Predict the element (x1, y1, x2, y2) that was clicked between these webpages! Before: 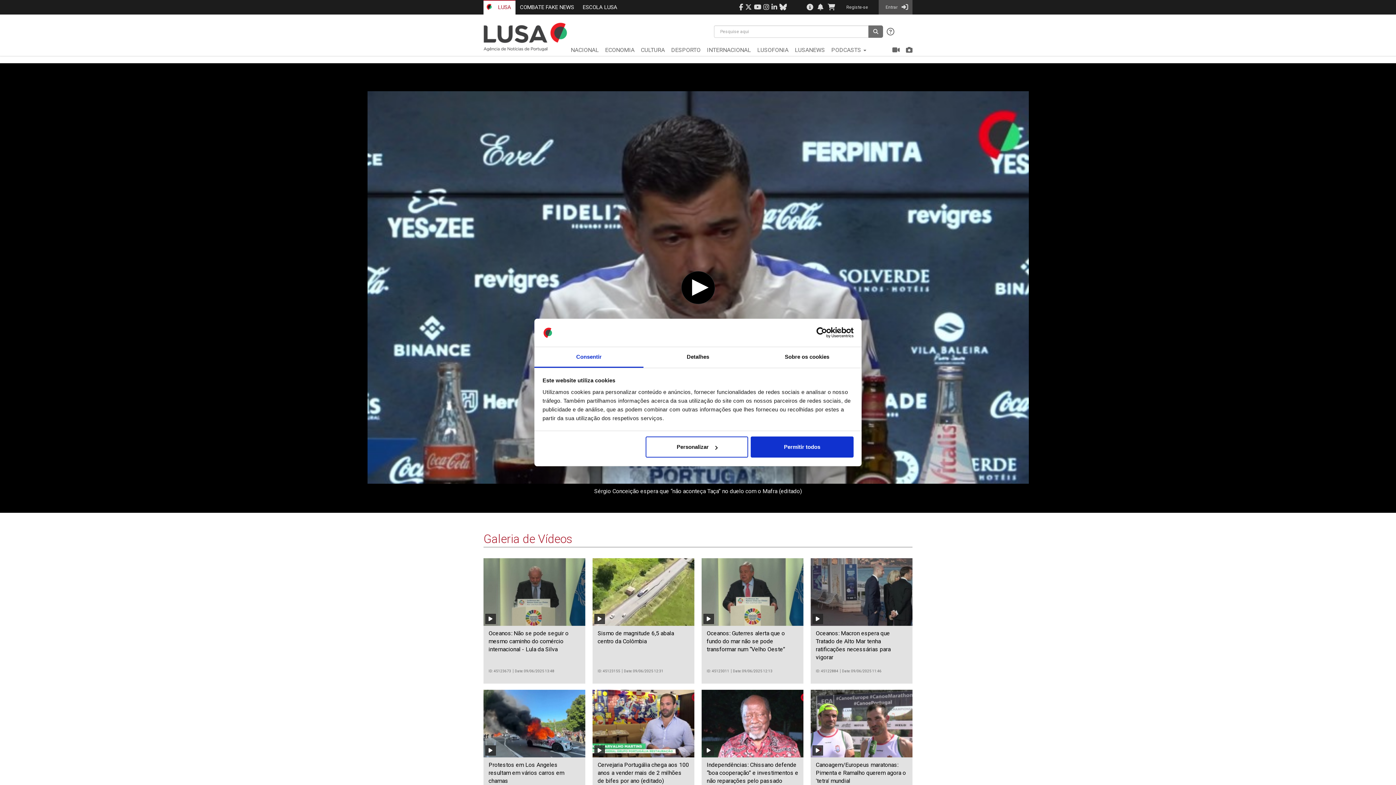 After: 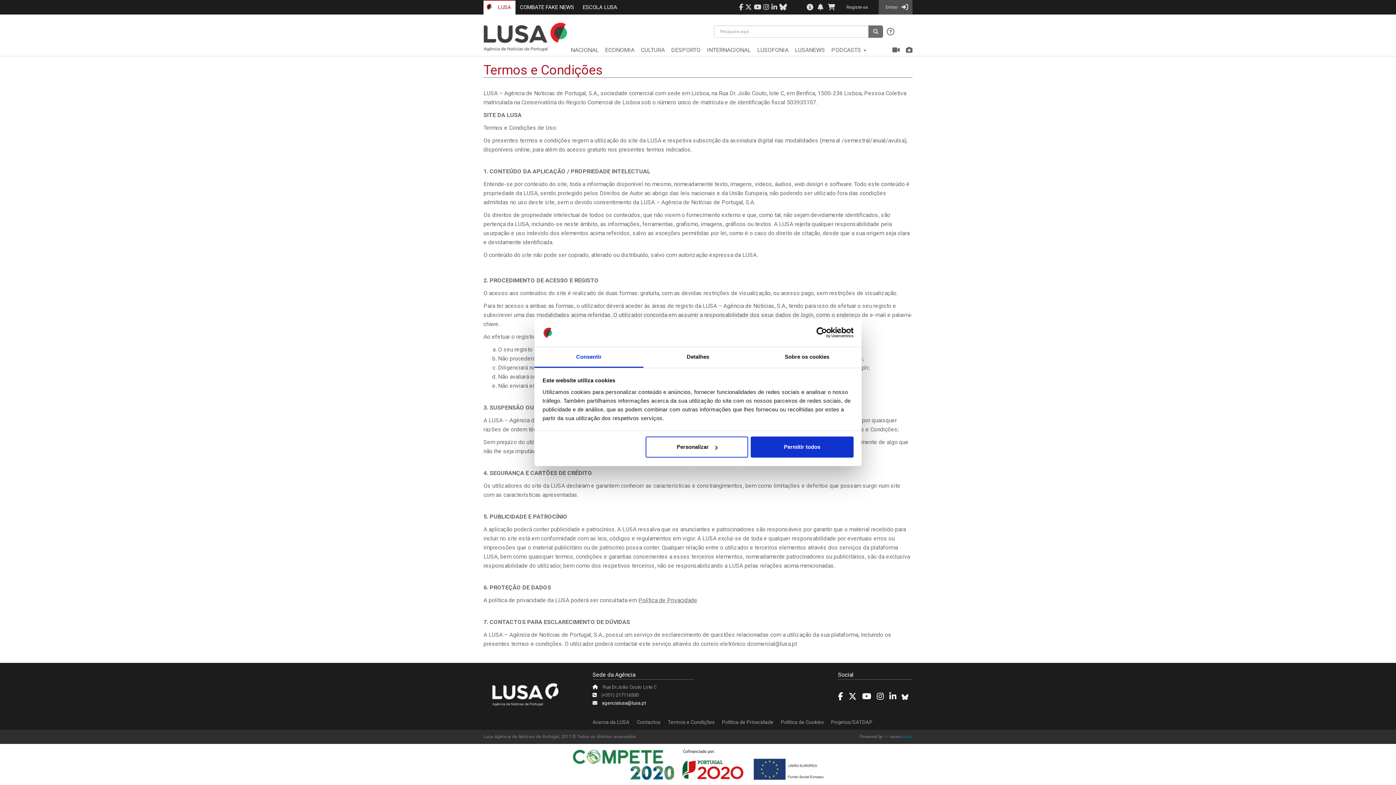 Action: label: Termos e Condições bbox: (664, 666, 718, 681)